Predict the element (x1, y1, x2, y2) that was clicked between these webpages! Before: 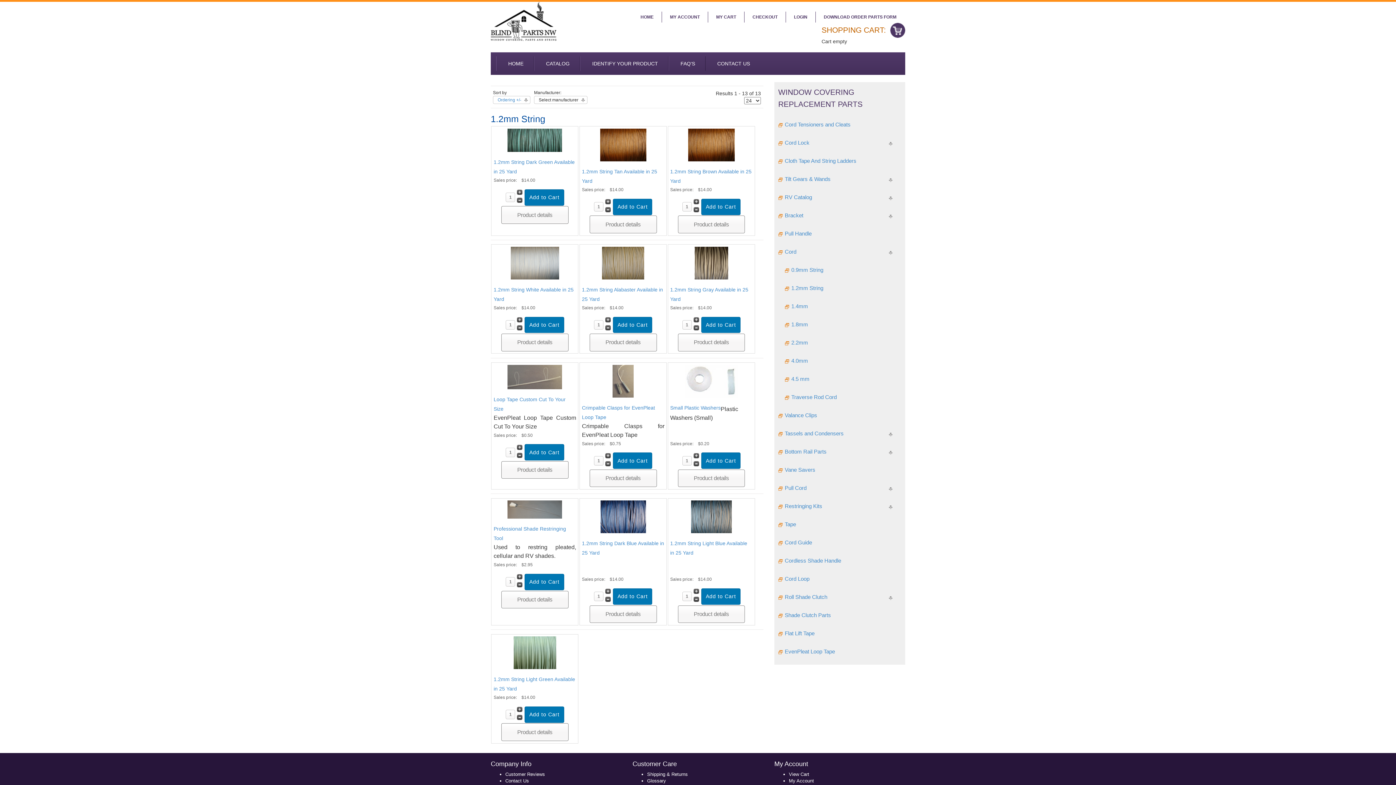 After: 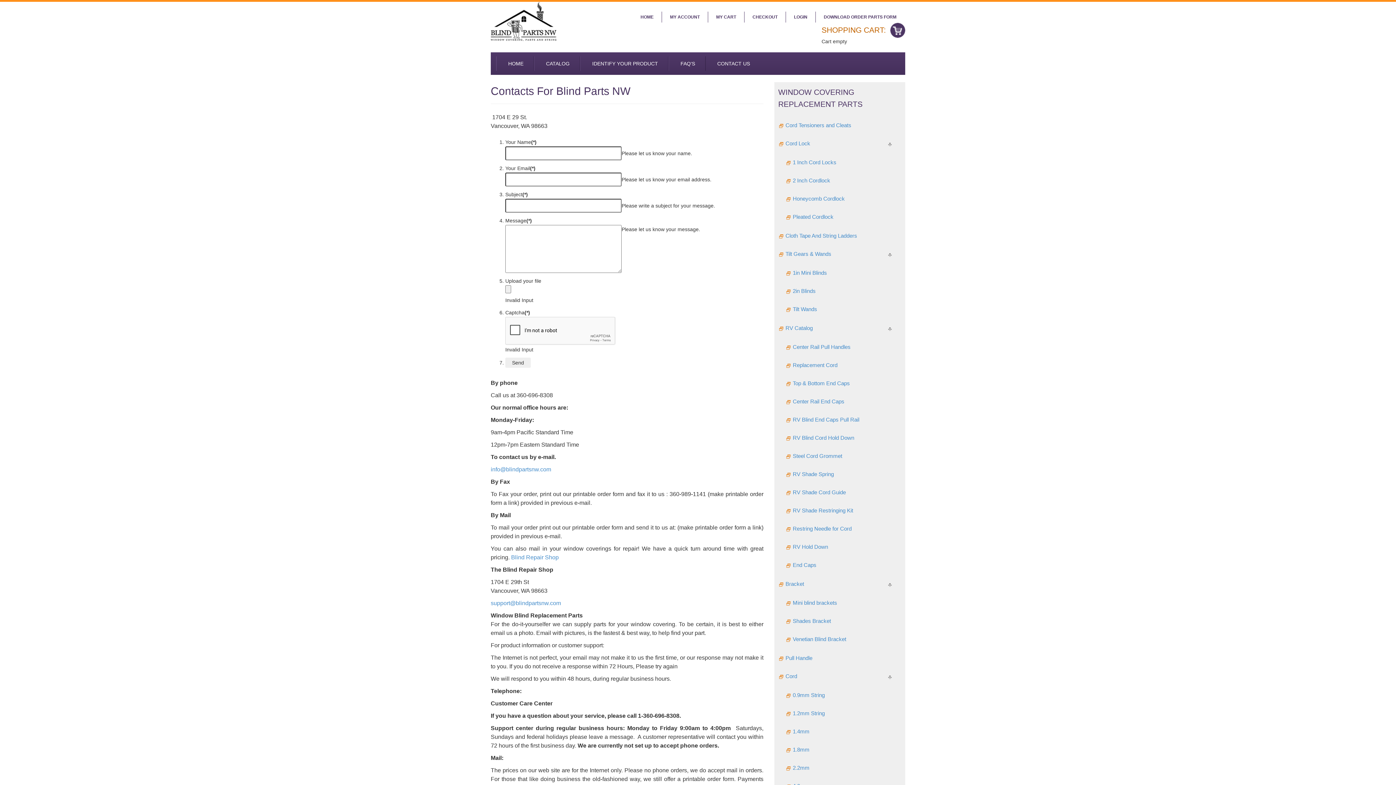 Action: label: Contact Us bbox: (505, 778, 529, 784)